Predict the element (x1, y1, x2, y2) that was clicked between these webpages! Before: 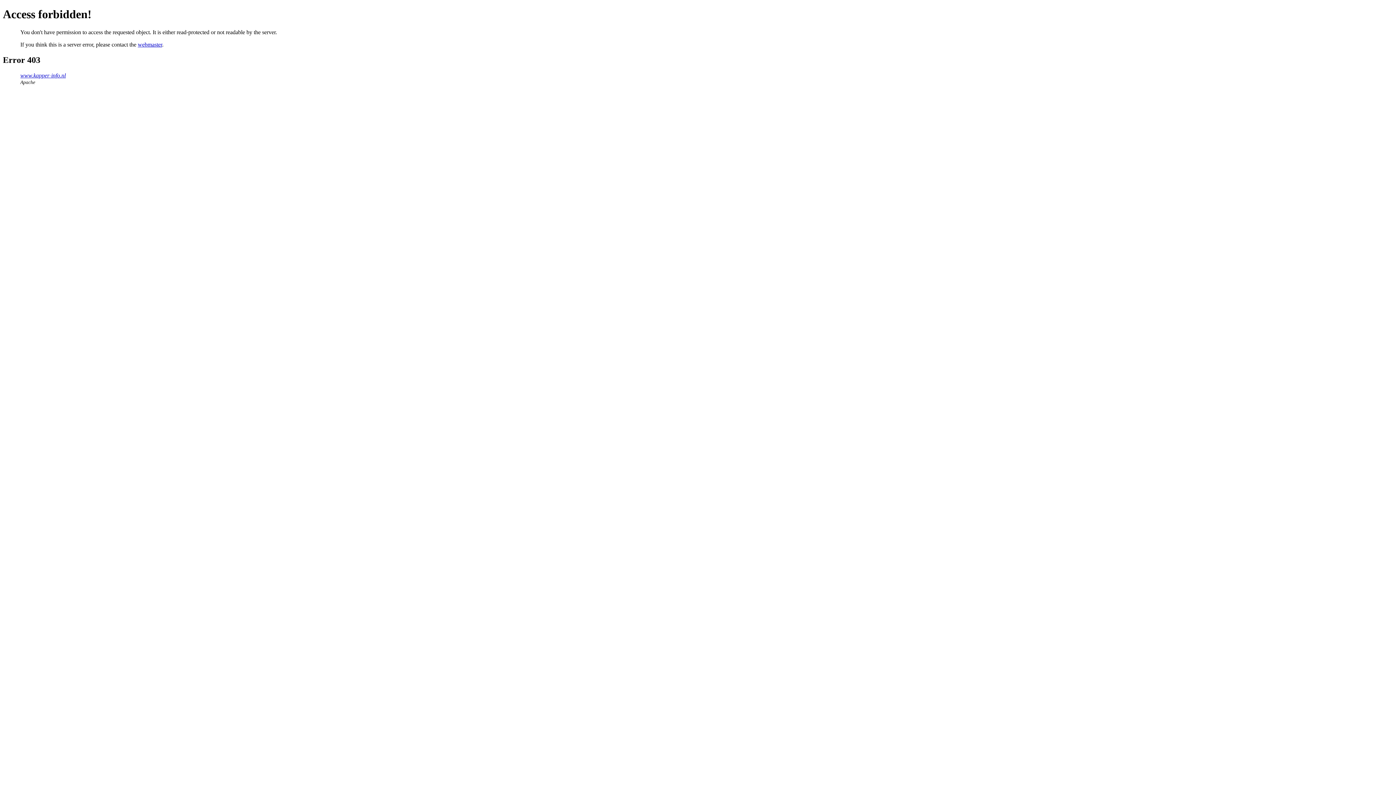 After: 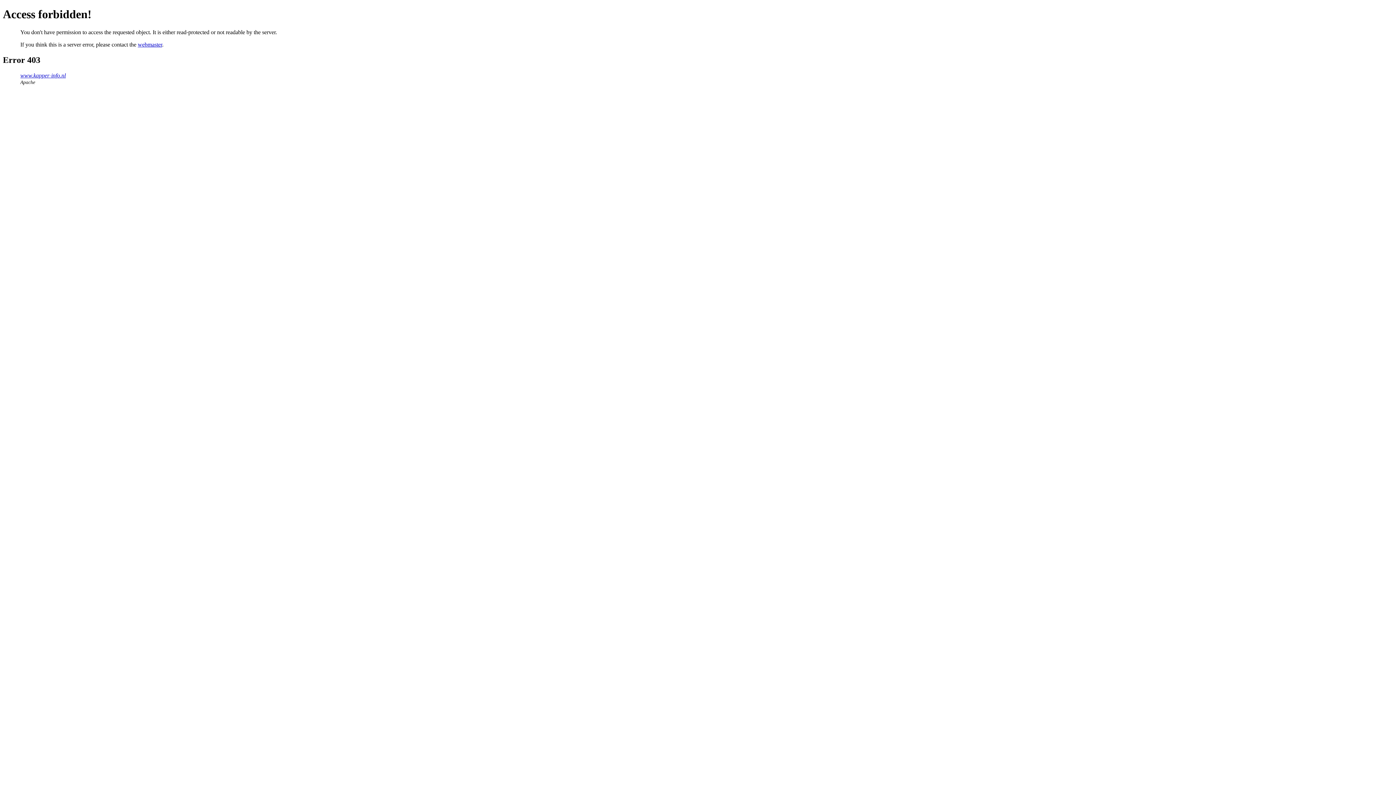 Action: bbox: (137, 41, 162, 47) label: webmaster